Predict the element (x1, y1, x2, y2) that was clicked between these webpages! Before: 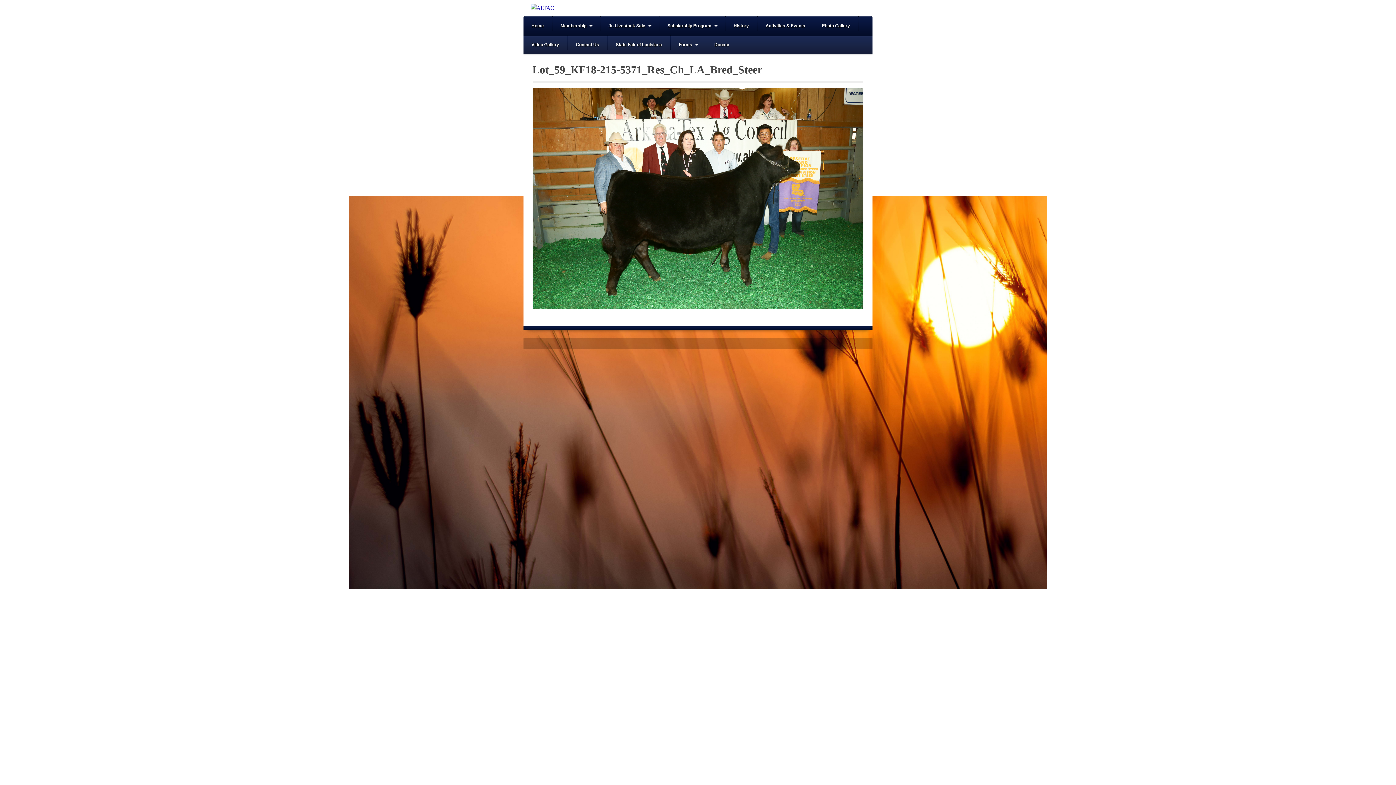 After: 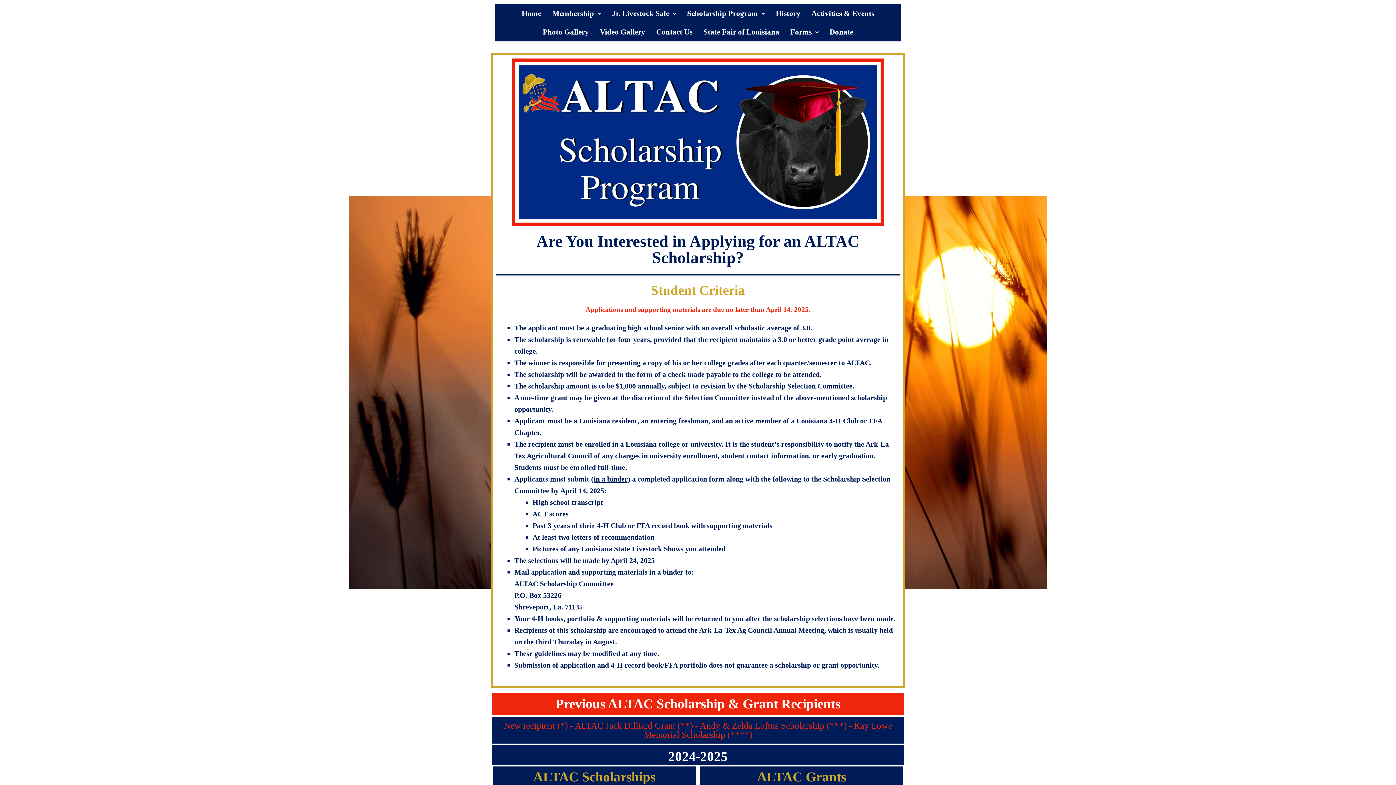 Action: label: Scholarship Program
» bbox: (659, 16, 725, 35)